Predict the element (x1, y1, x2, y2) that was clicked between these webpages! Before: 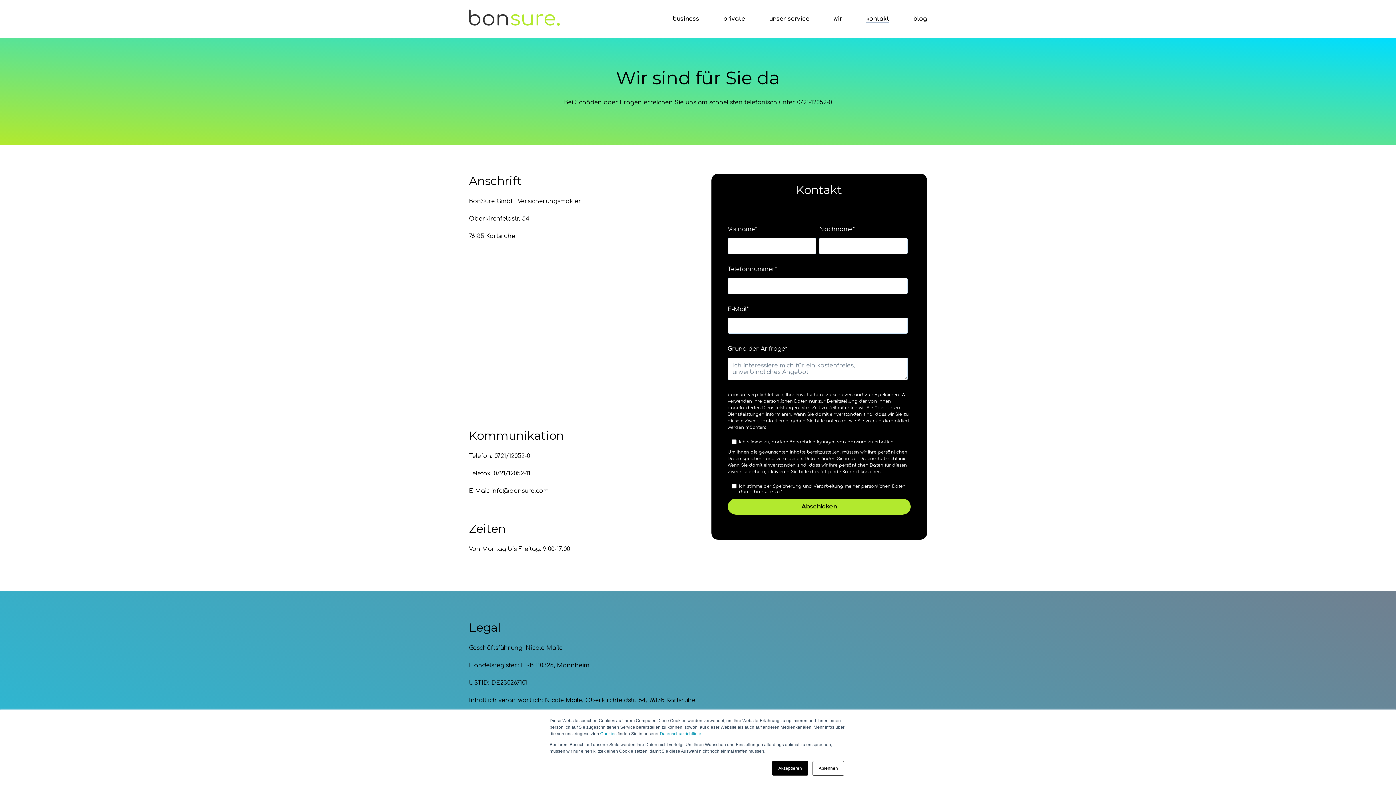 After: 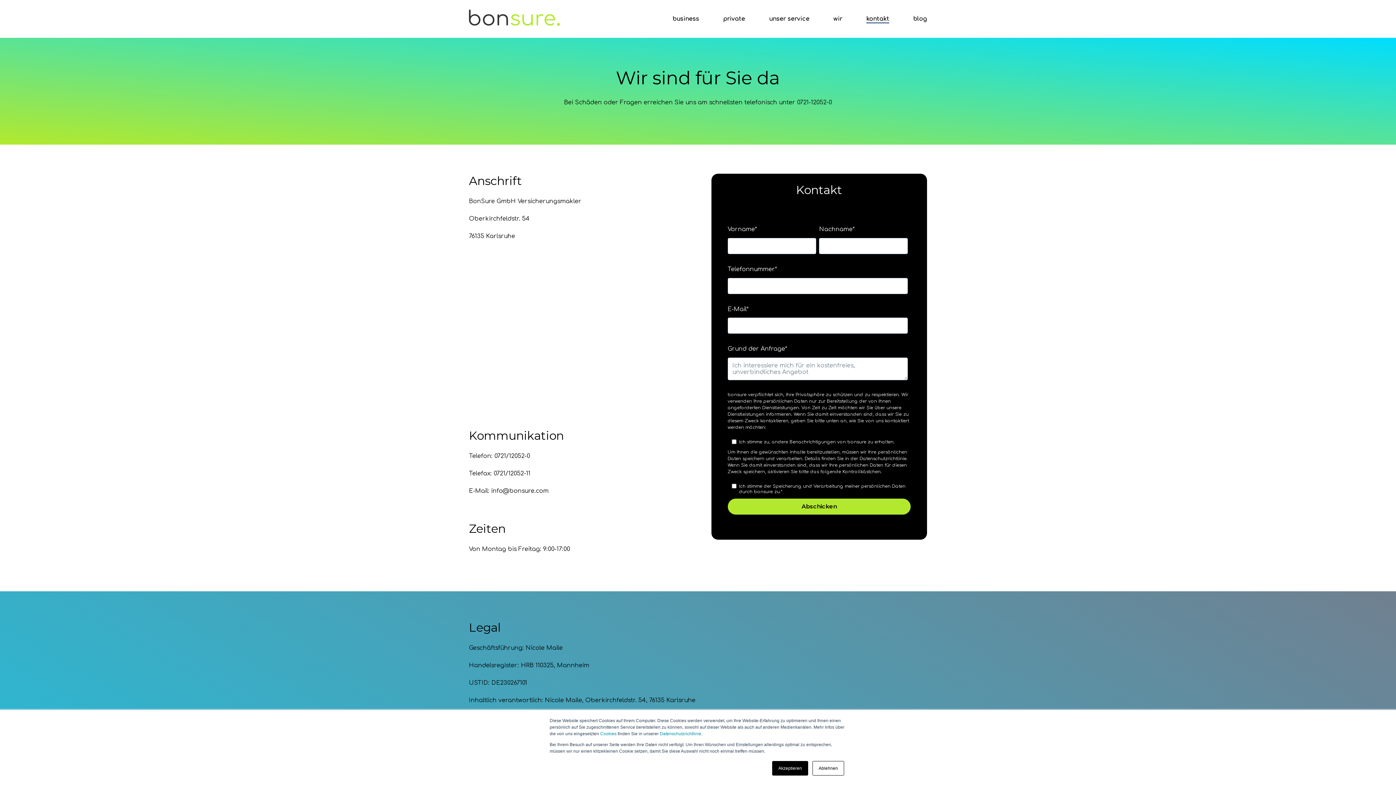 Action: label: kontakt bbox: (866, 15, 889, 22)